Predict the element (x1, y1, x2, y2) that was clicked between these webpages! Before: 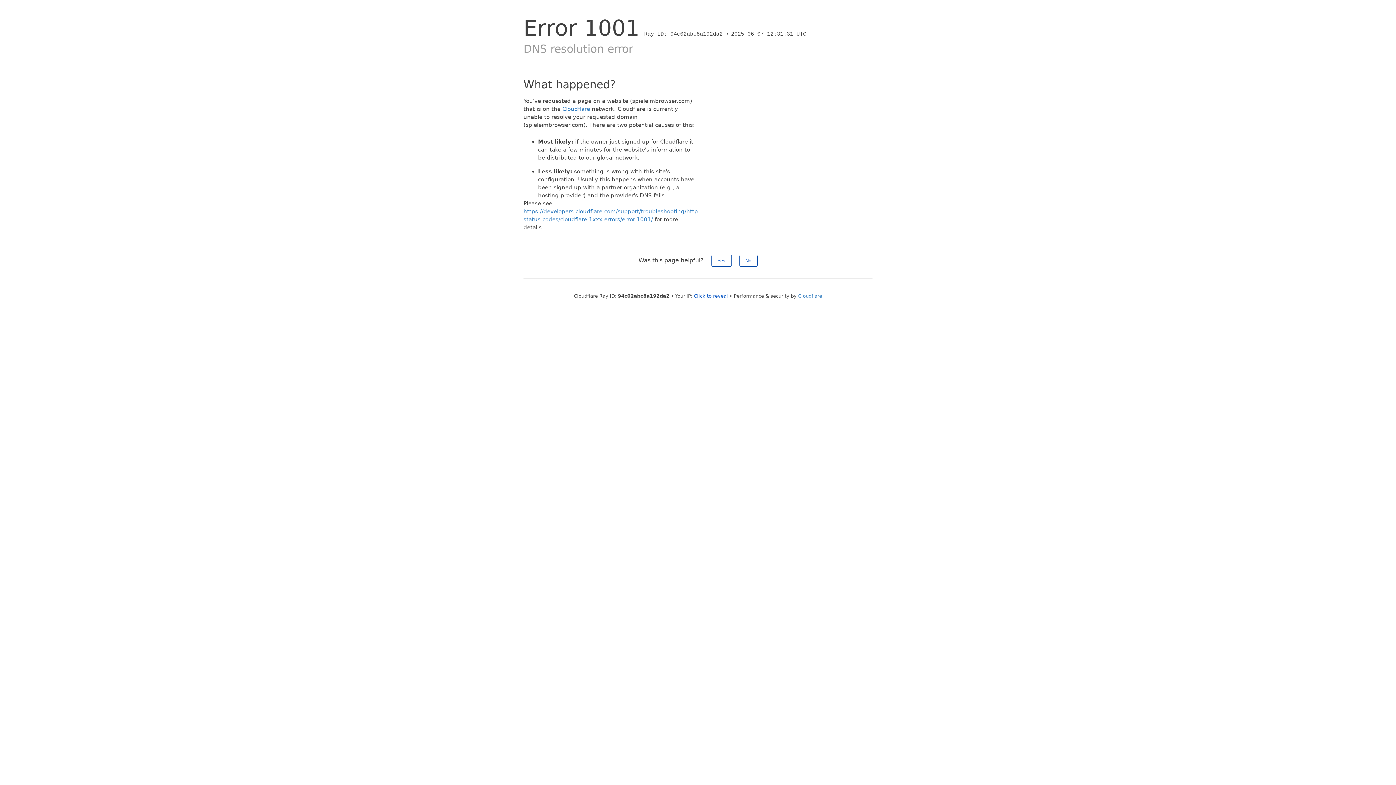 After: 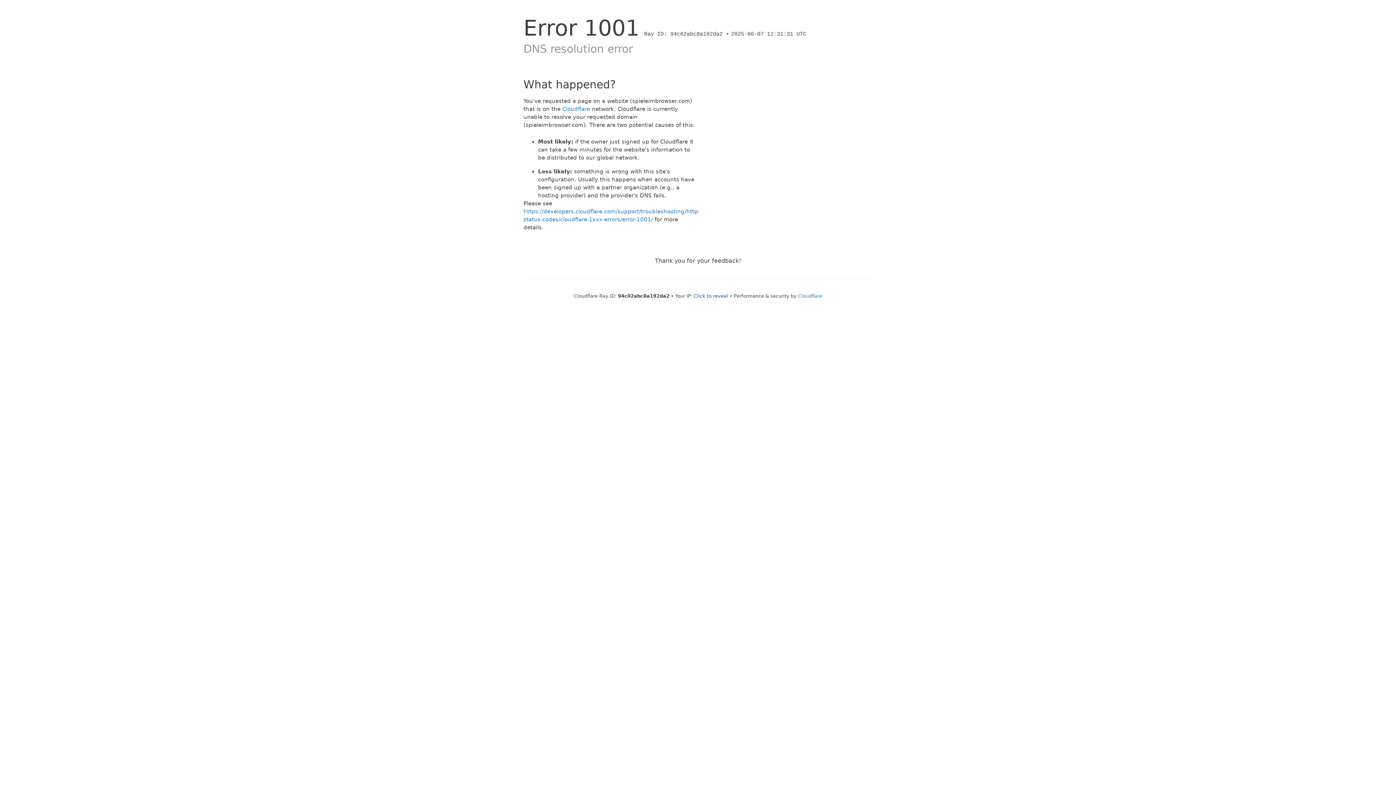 Action: bbox: (739, 254, 757, 266) label: No